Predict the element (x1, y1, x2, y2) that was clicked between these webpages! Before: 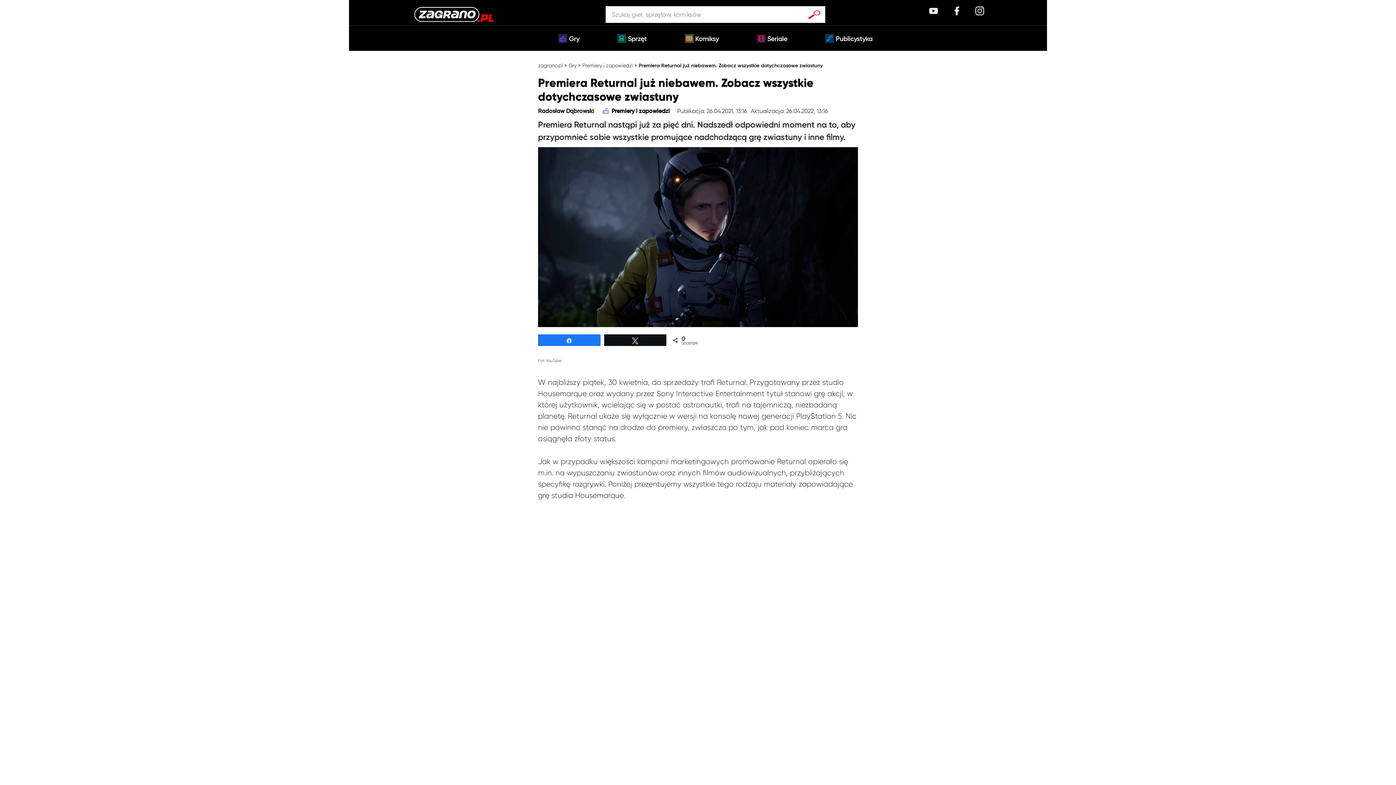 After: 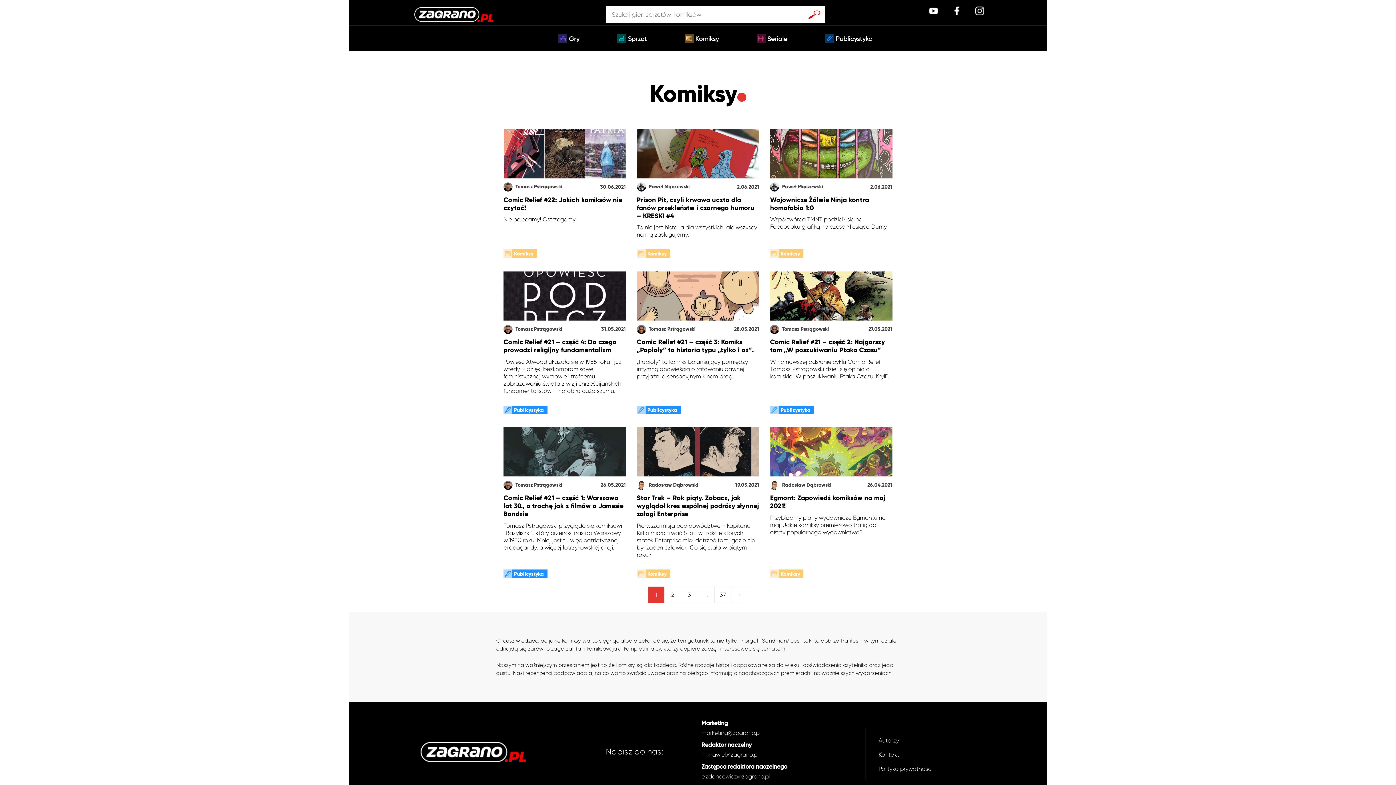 Action: label: Komiksy bbox: (695, 33, 719, 43)